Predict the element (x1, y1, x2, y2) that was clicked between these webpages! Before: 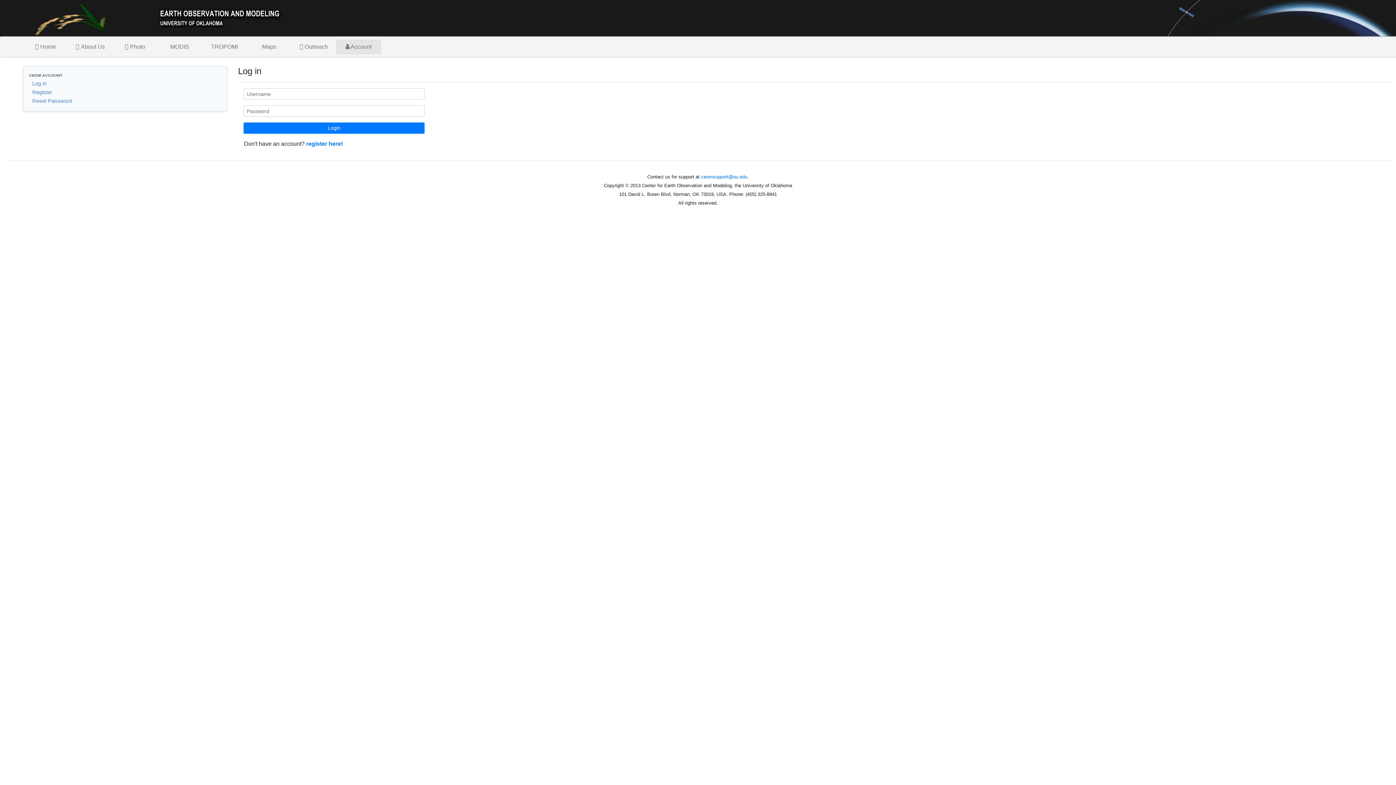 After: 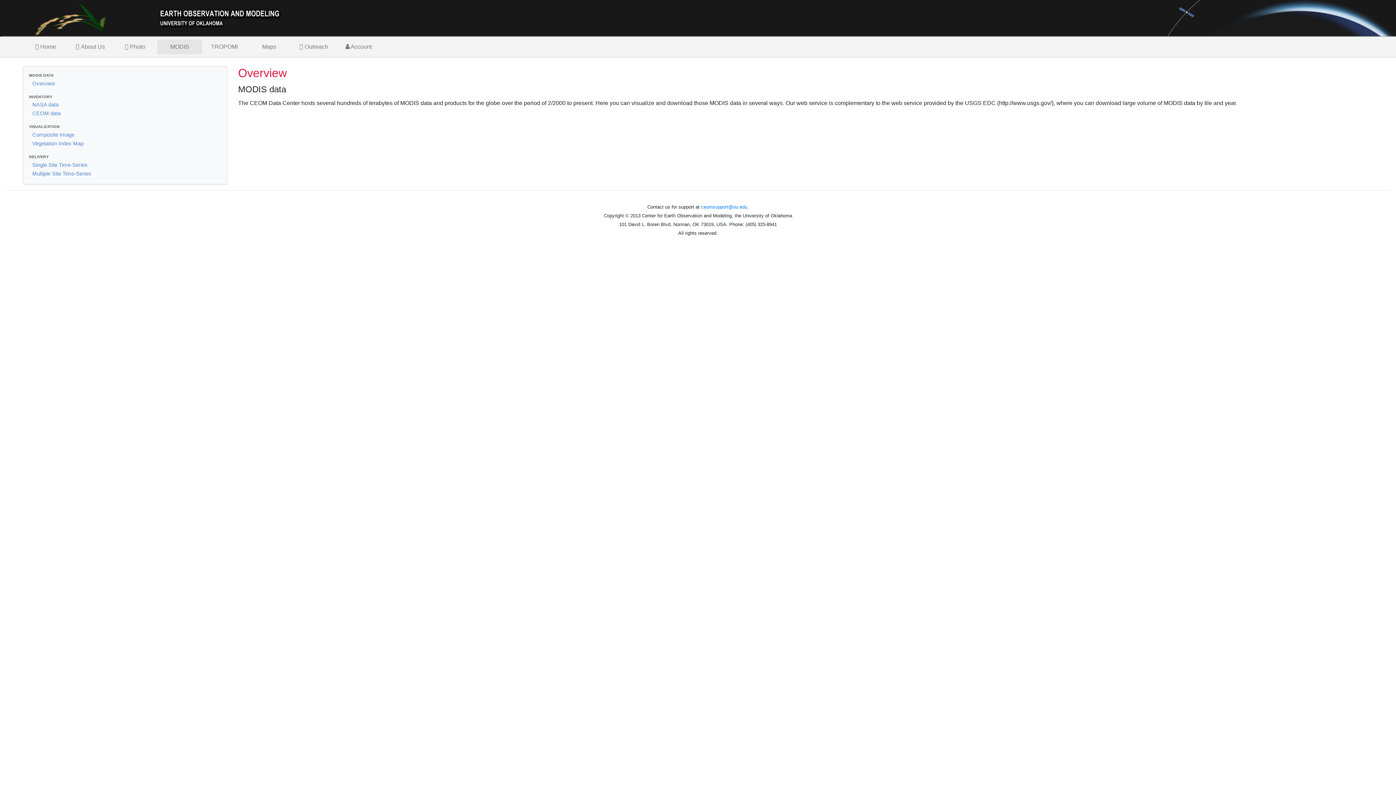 Action: bbox: (157, 39, 202, 54) label: MODIS